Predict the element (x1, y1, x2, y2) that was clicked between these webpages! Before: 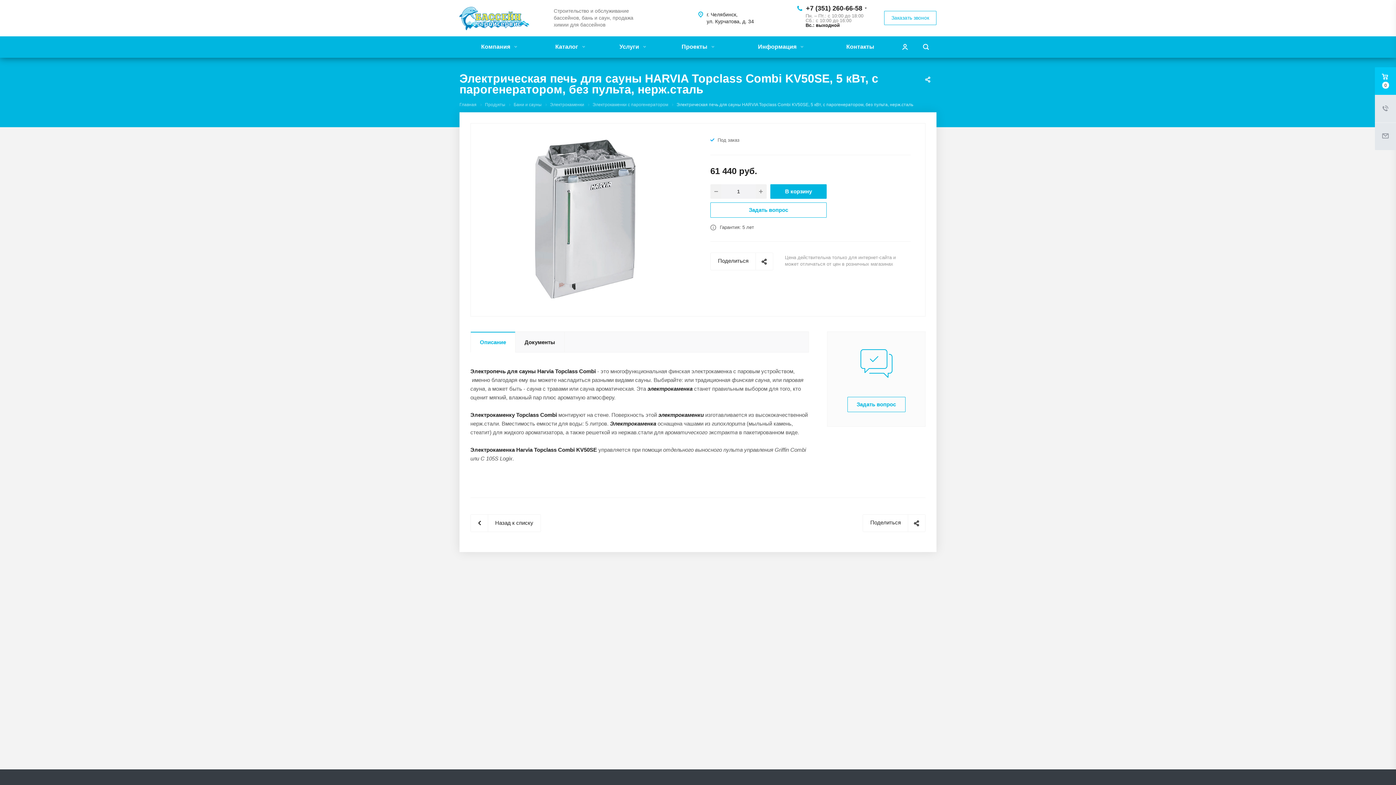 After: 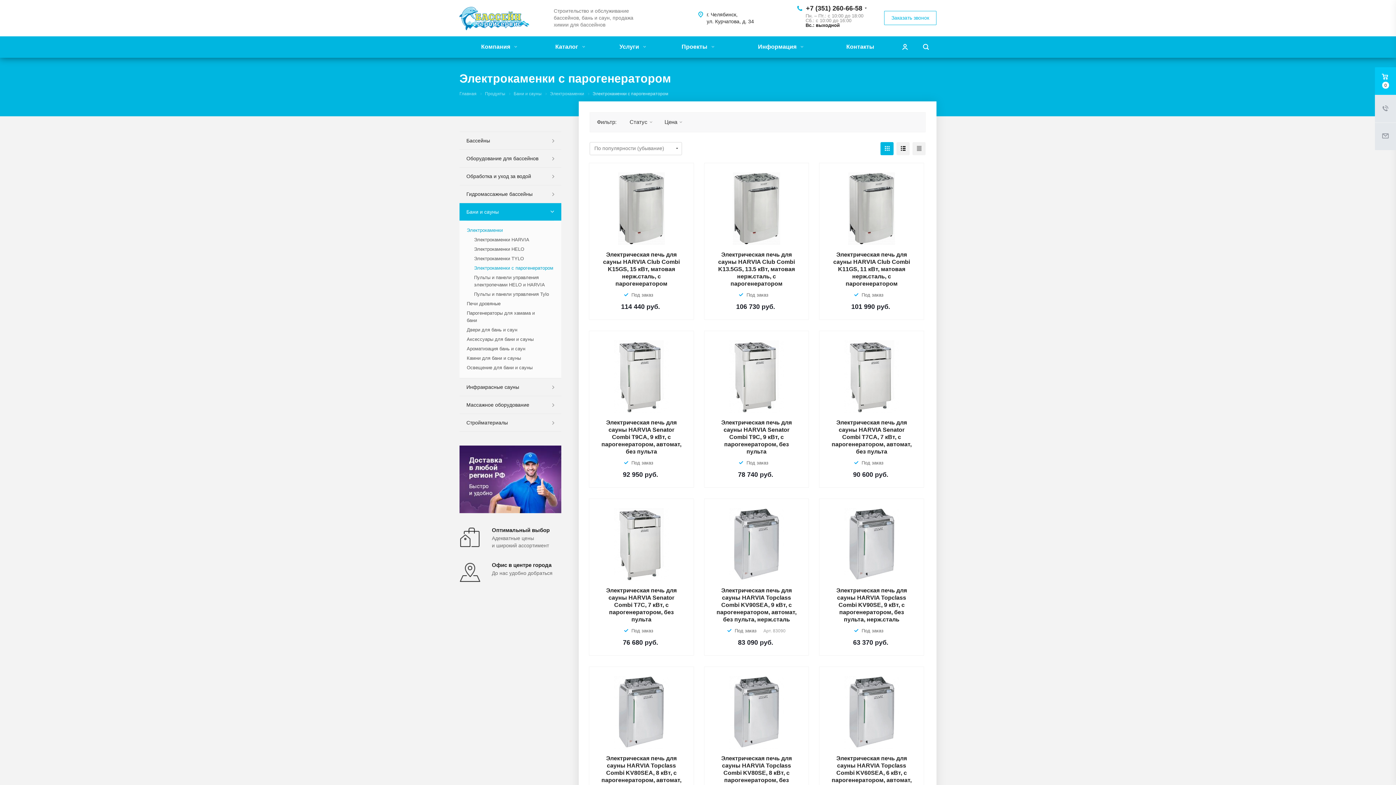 Action: bbox: (592, 102, 668, 107) label: Электрокаменки с парогенератором